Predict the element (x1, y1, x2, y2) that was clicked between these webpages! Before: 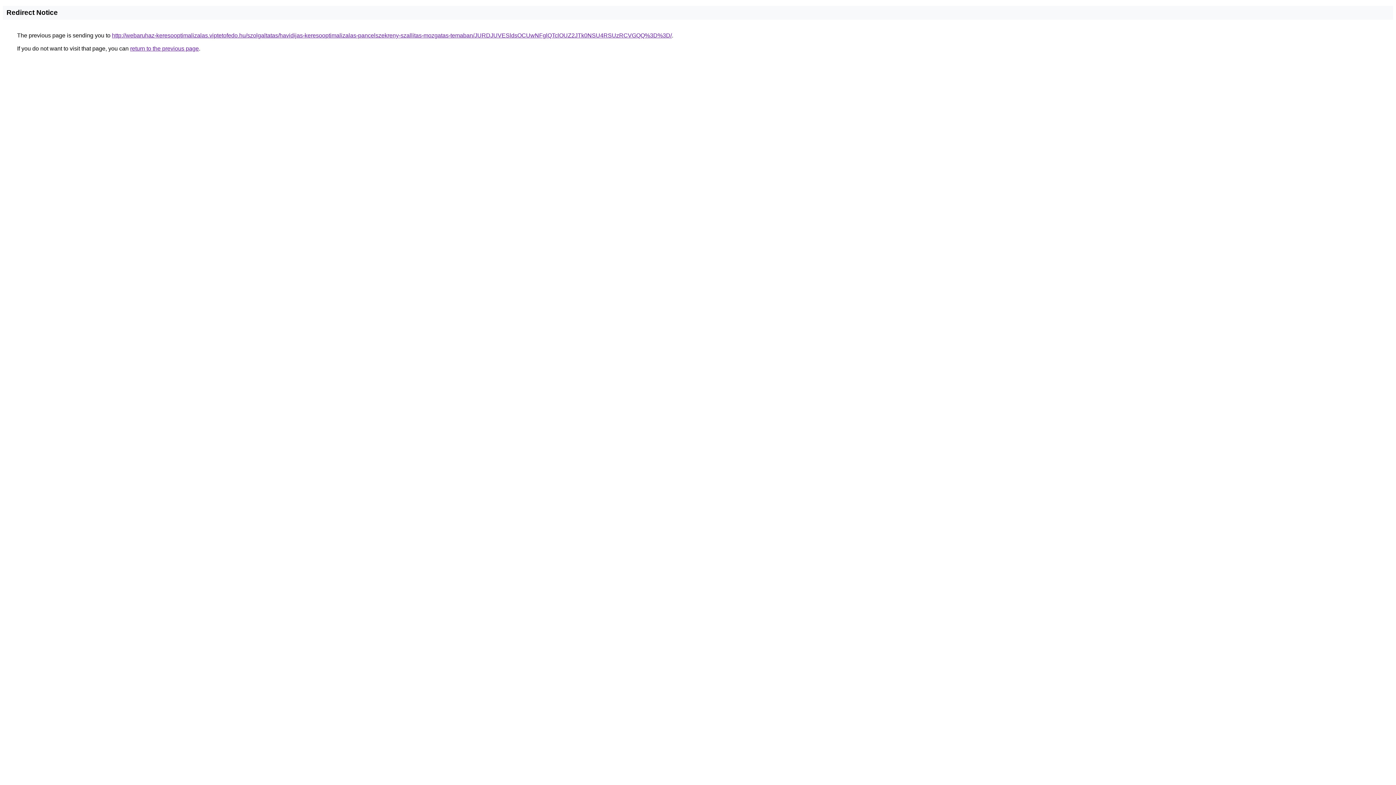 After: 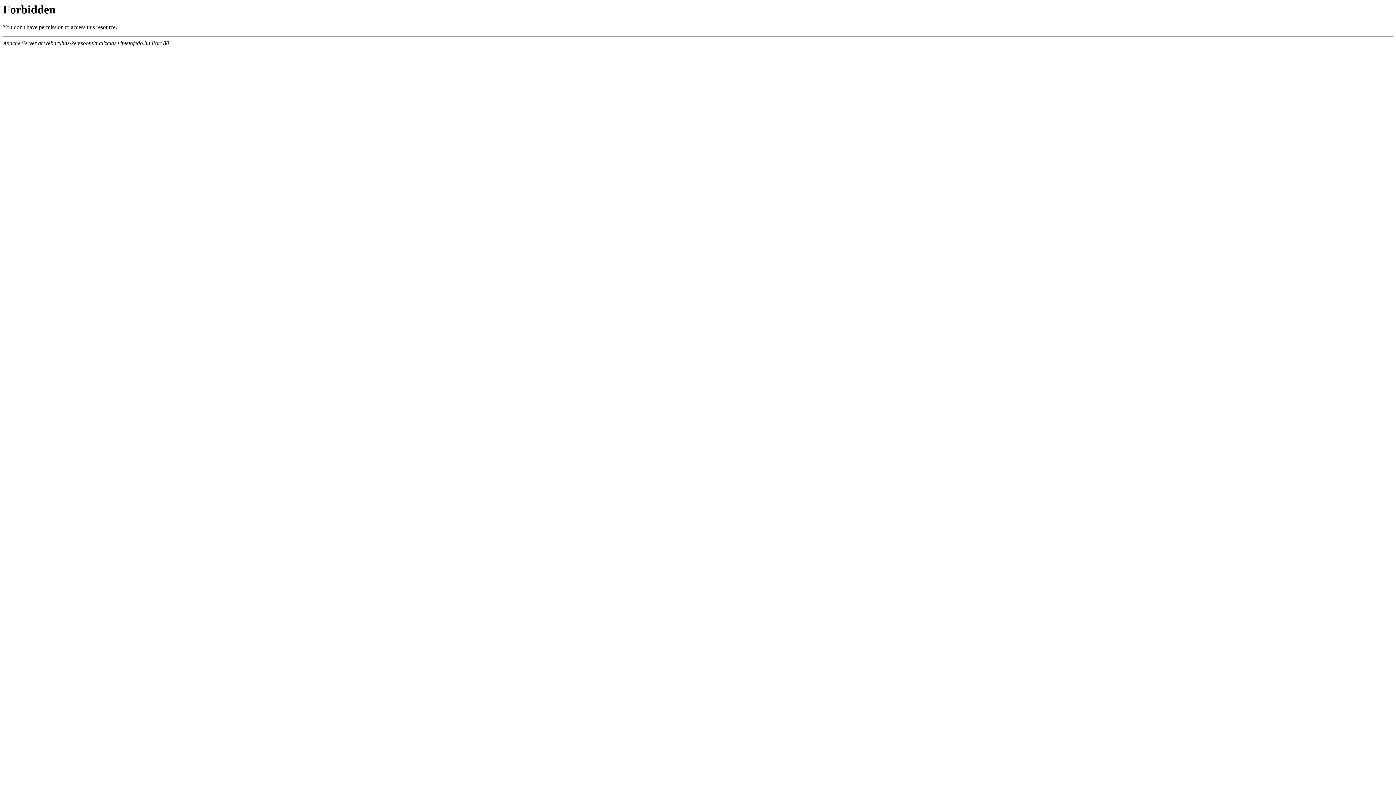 Action: label: http://webaruhaz-keresooptimalizalas.viptetofedo.hu/szolgaltatas/havidijas-keresooptimalizalas-pancelszekreny-szallitas-mozgatas-temaban/JURDJUVESldsOCUwNFglQTclOUZ2JTk0NSU4RSUzRCVGQQ%3D%3D/ bbox: (112, 32, 672, 38)